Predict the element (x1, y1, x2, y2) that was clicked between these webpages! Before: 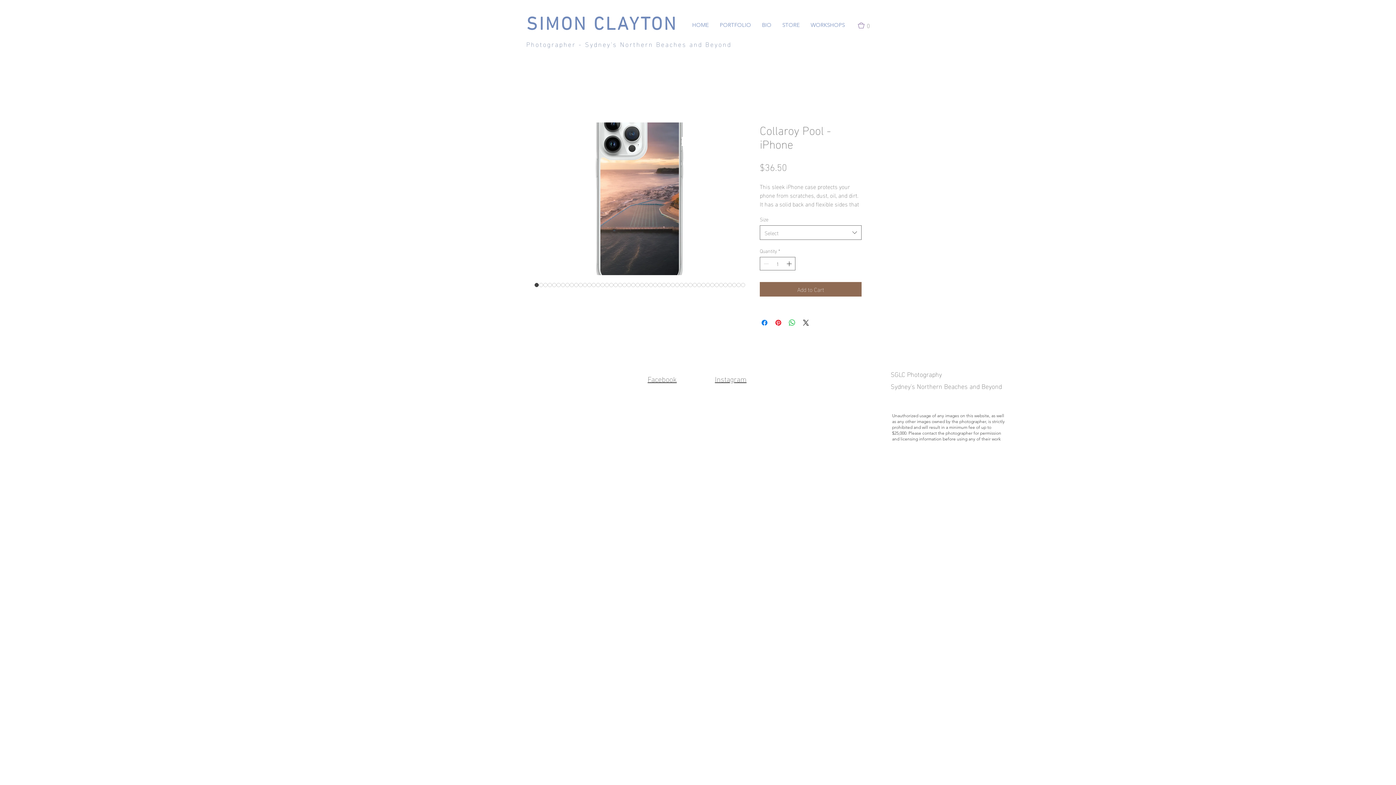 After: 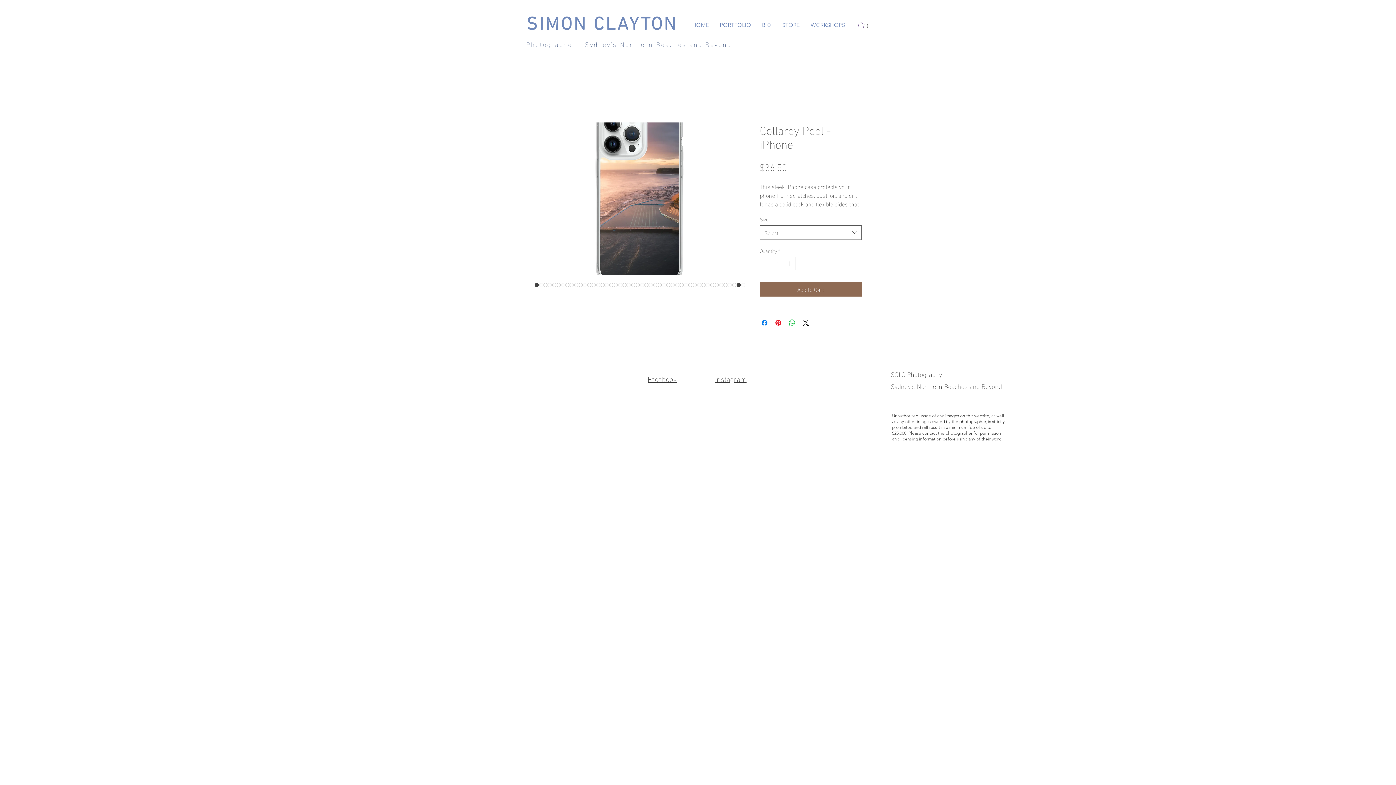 Action: bbox: (736, 281, 741, 288)